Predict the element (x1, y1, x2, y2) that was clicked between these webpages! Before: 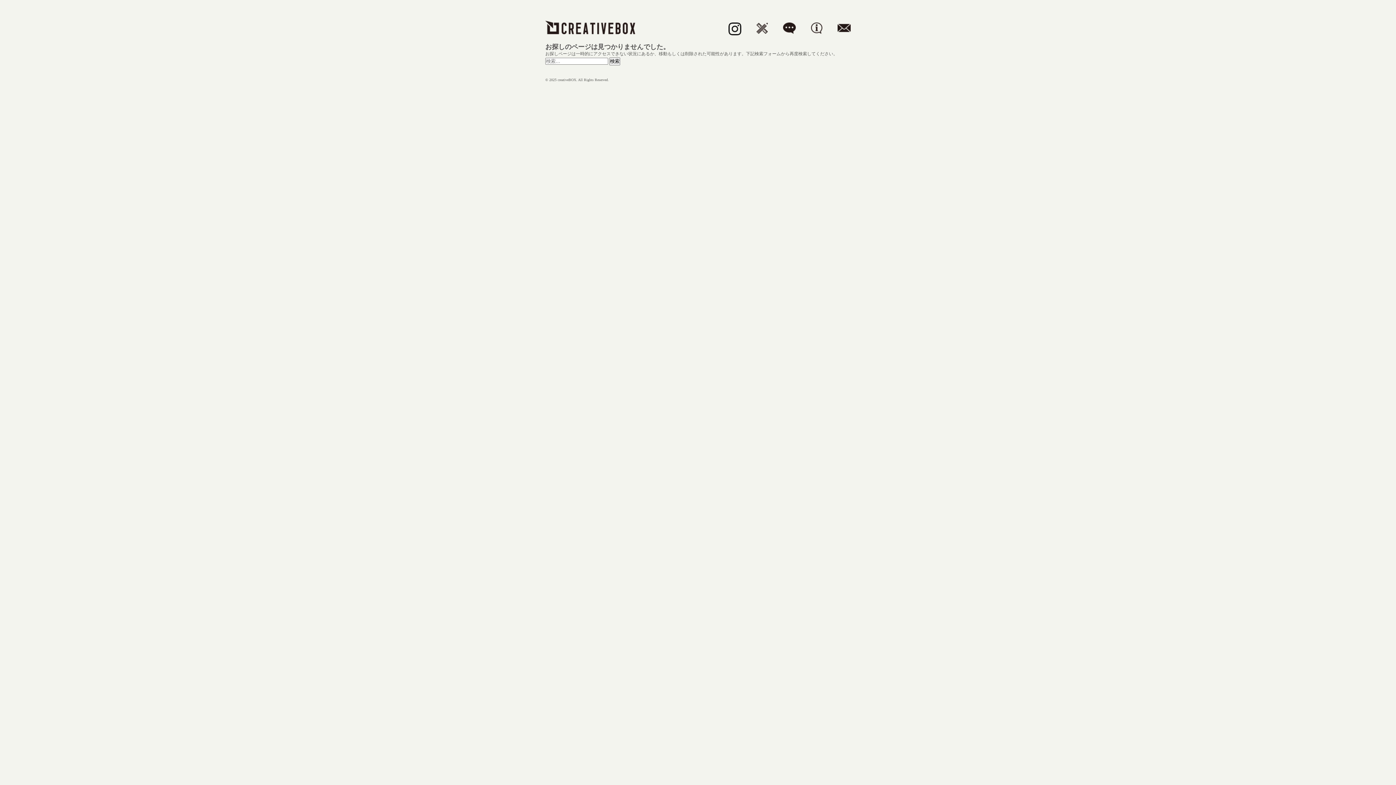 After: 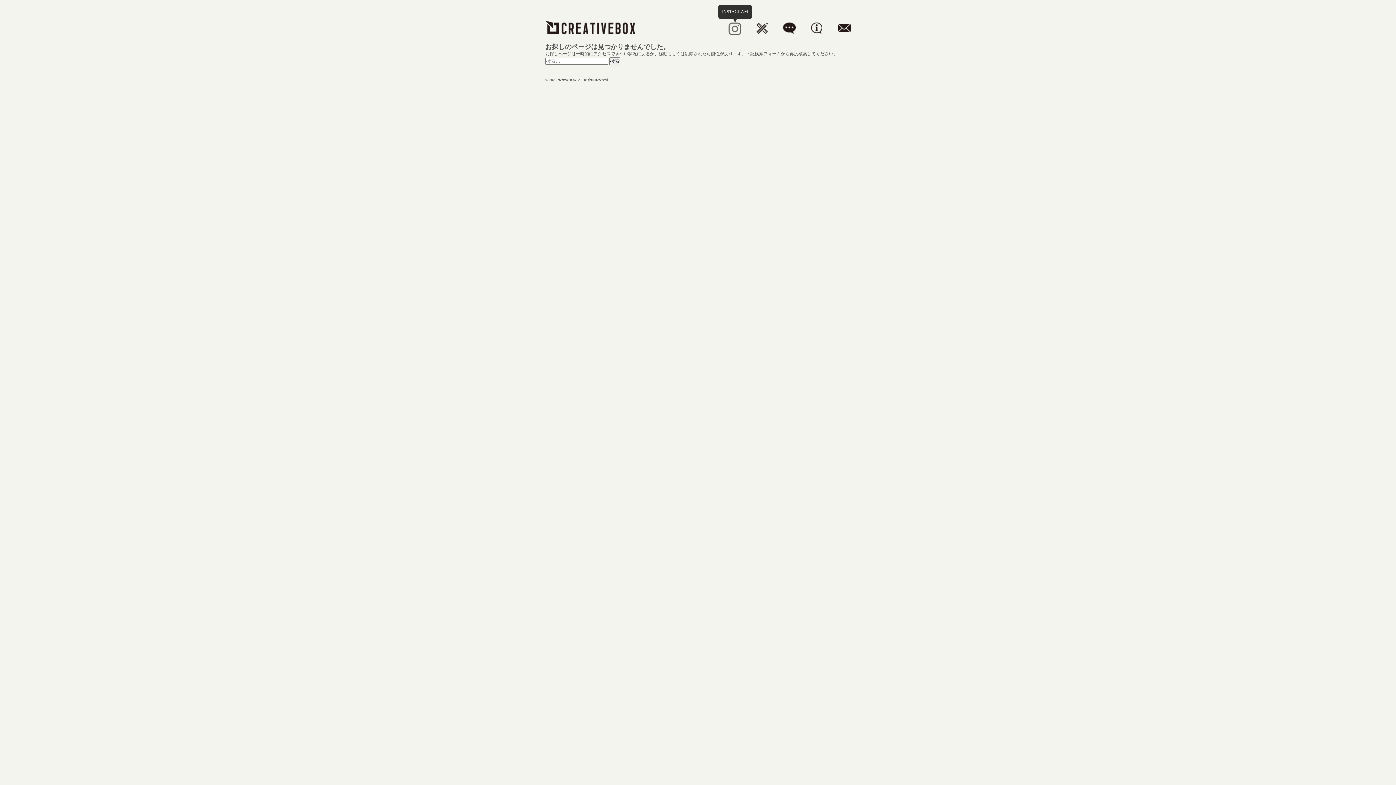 Action: bbox: (728, 31, 741, 36)